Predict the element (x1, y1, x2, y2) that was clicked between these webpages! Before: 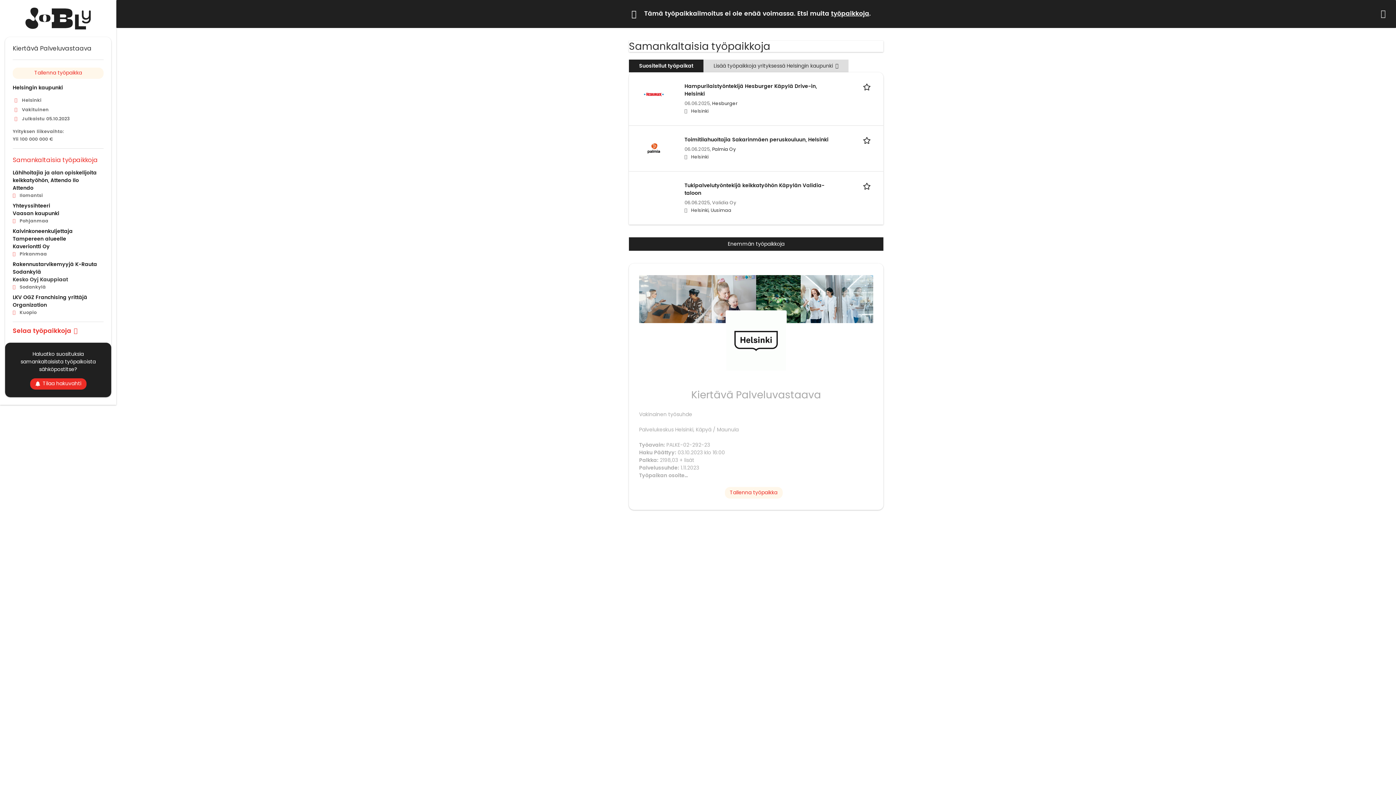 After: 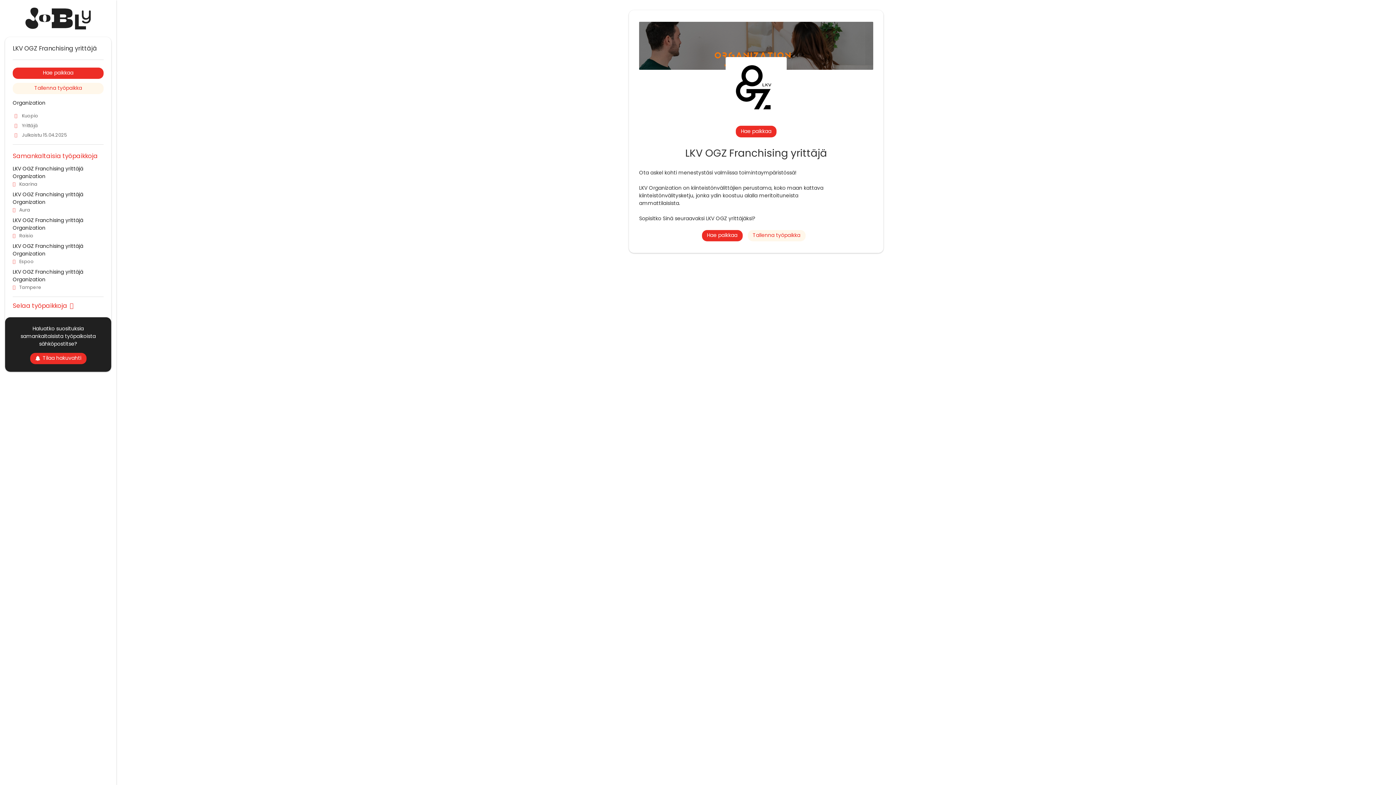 Action: bbox: (12, 293, 87, 301) label: LKV OGZ Franchising yrittäjä